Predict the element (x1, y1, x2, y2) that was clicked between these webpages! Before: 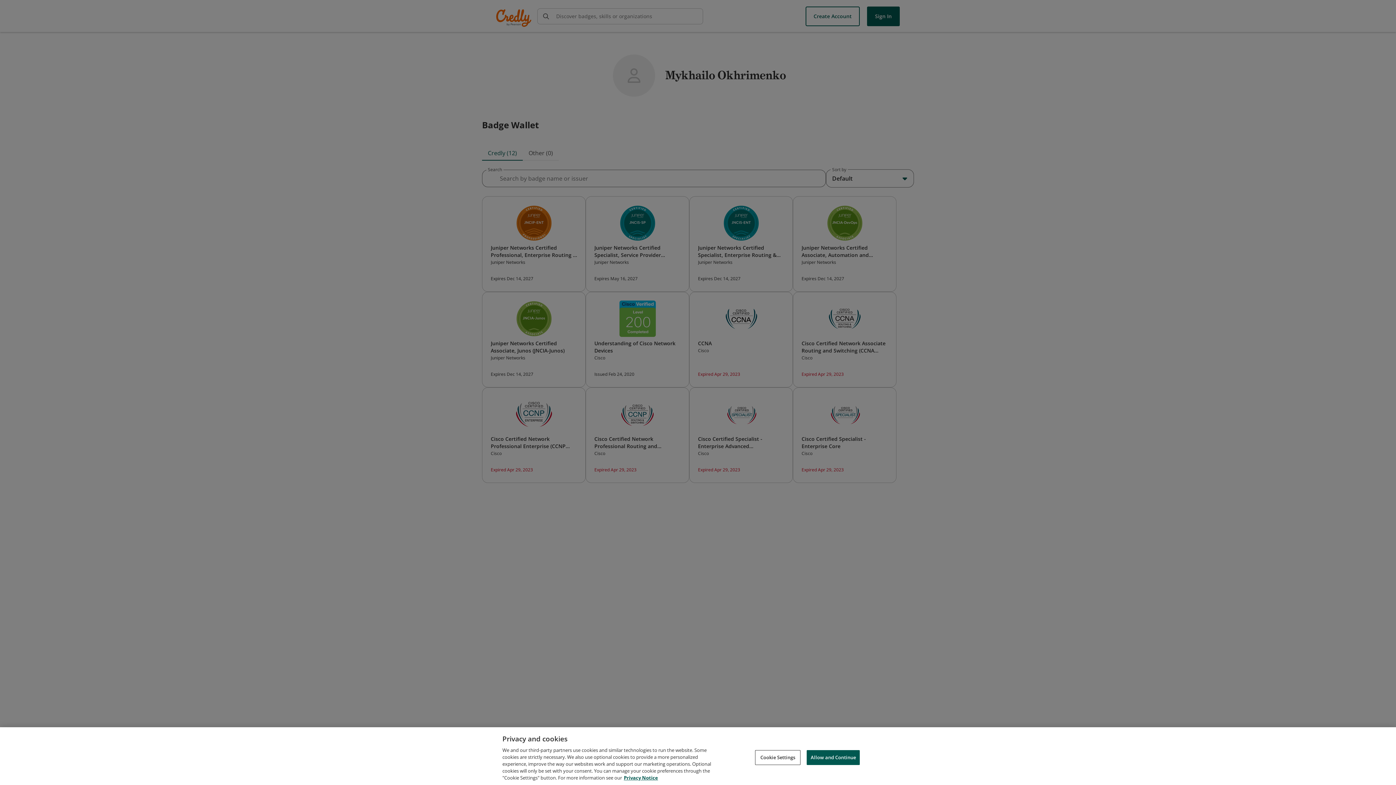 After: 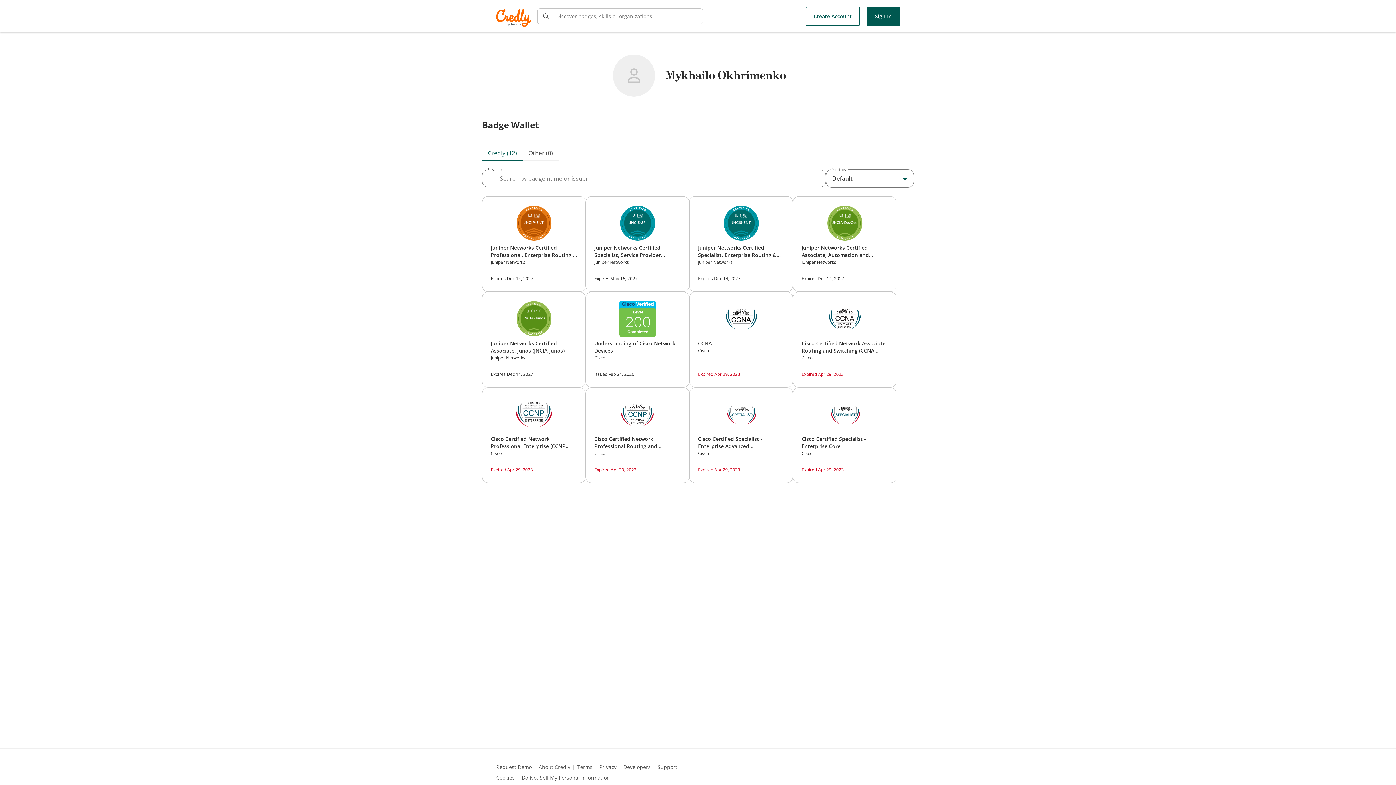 Action: bbox: (806, 750, 860, 765) label: Allow and Continue